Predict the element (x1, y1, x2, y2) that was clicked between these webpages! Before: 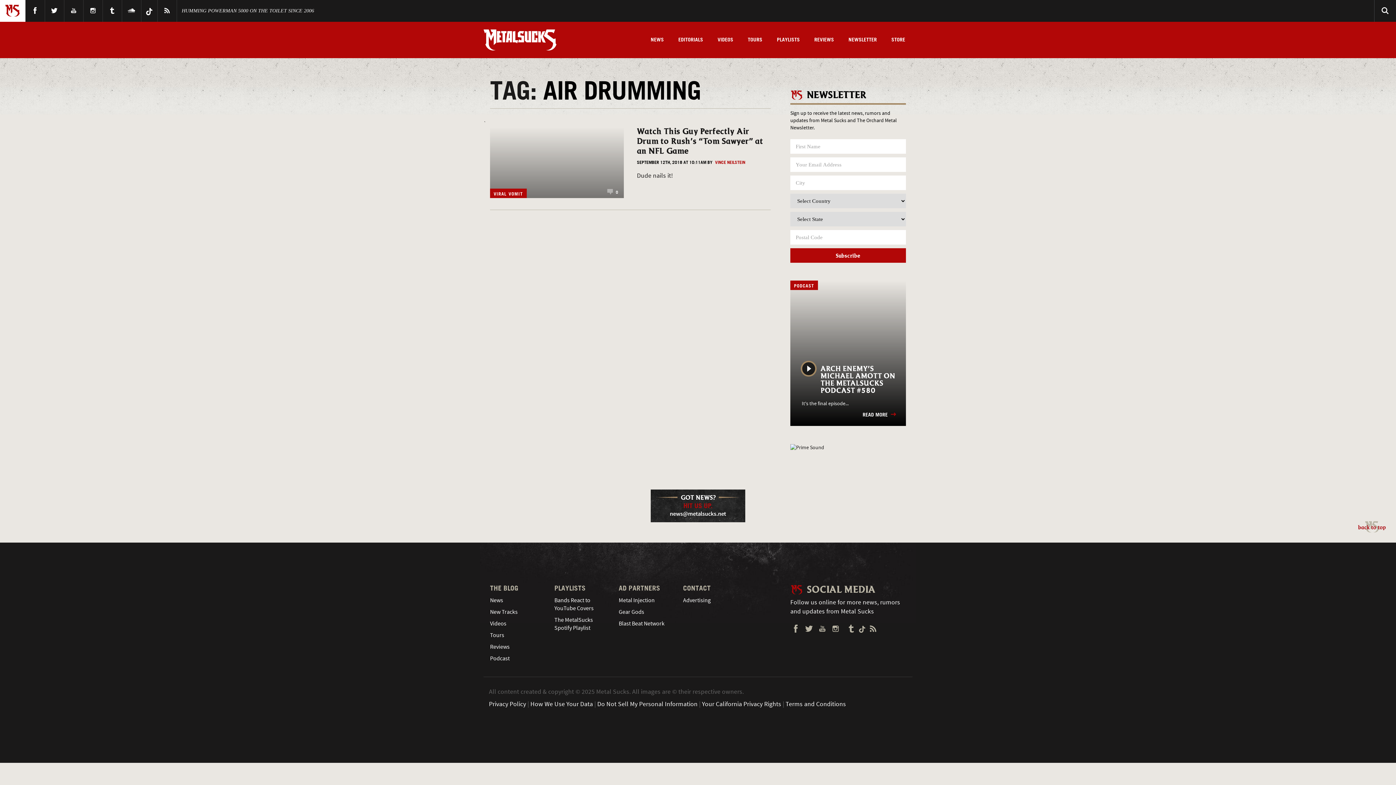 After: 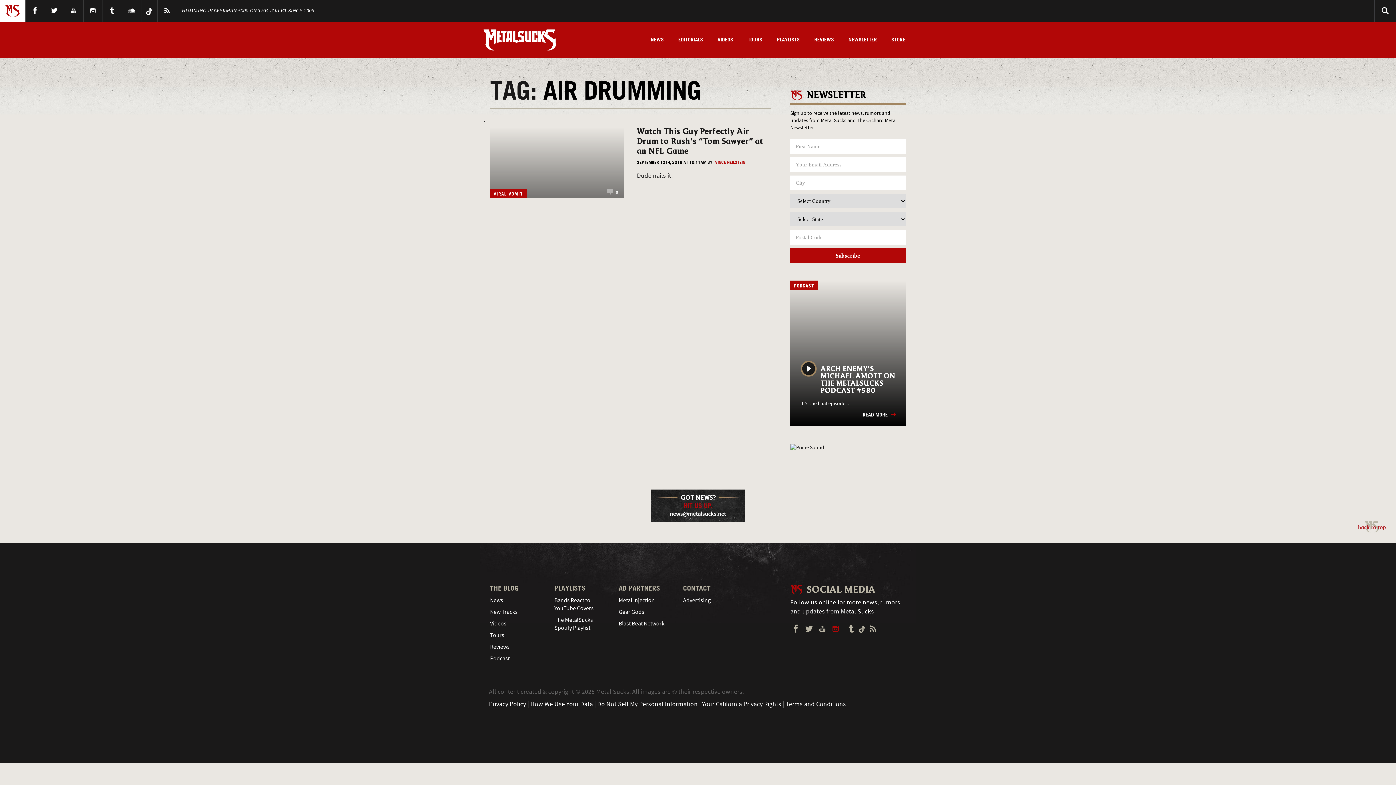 Action: label: Instagram bbox: (830, 621, 841, 636)